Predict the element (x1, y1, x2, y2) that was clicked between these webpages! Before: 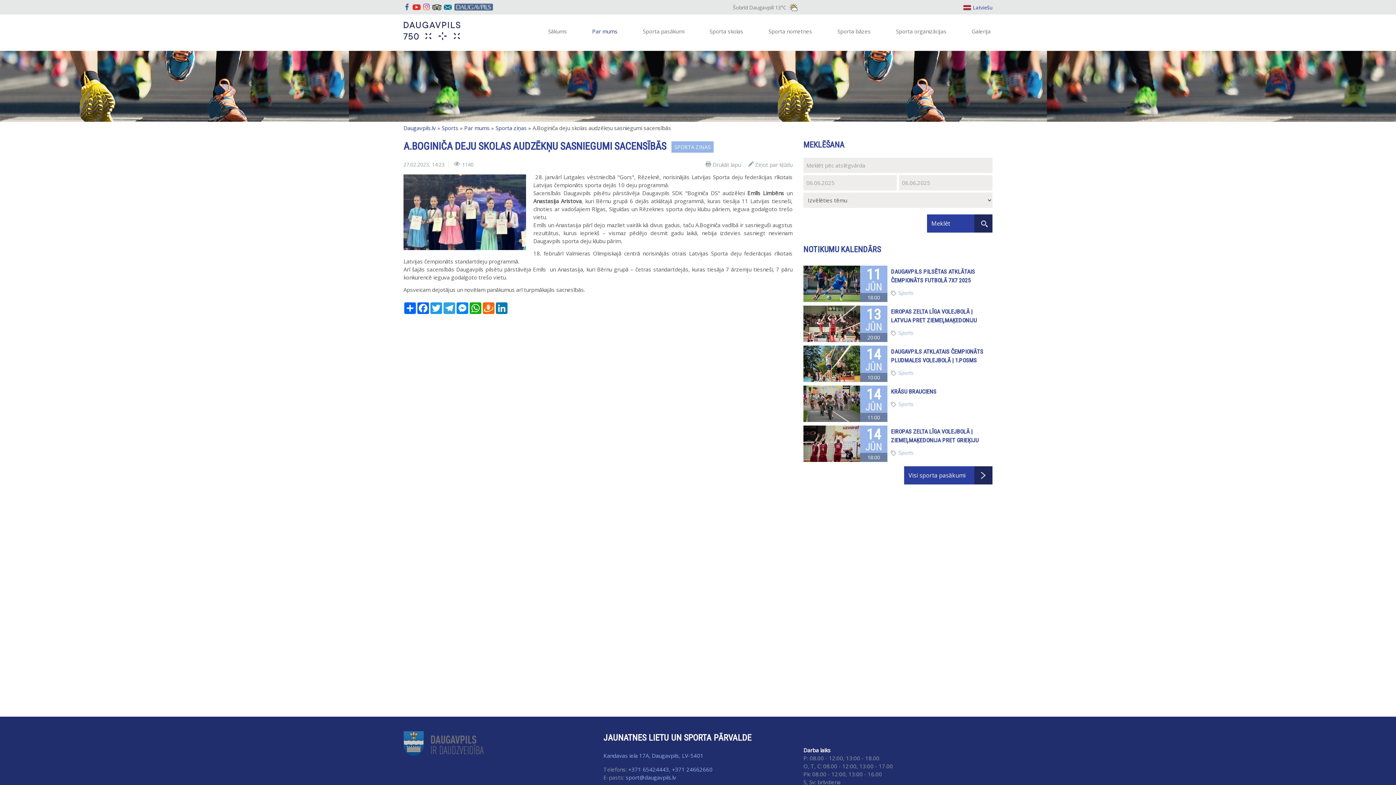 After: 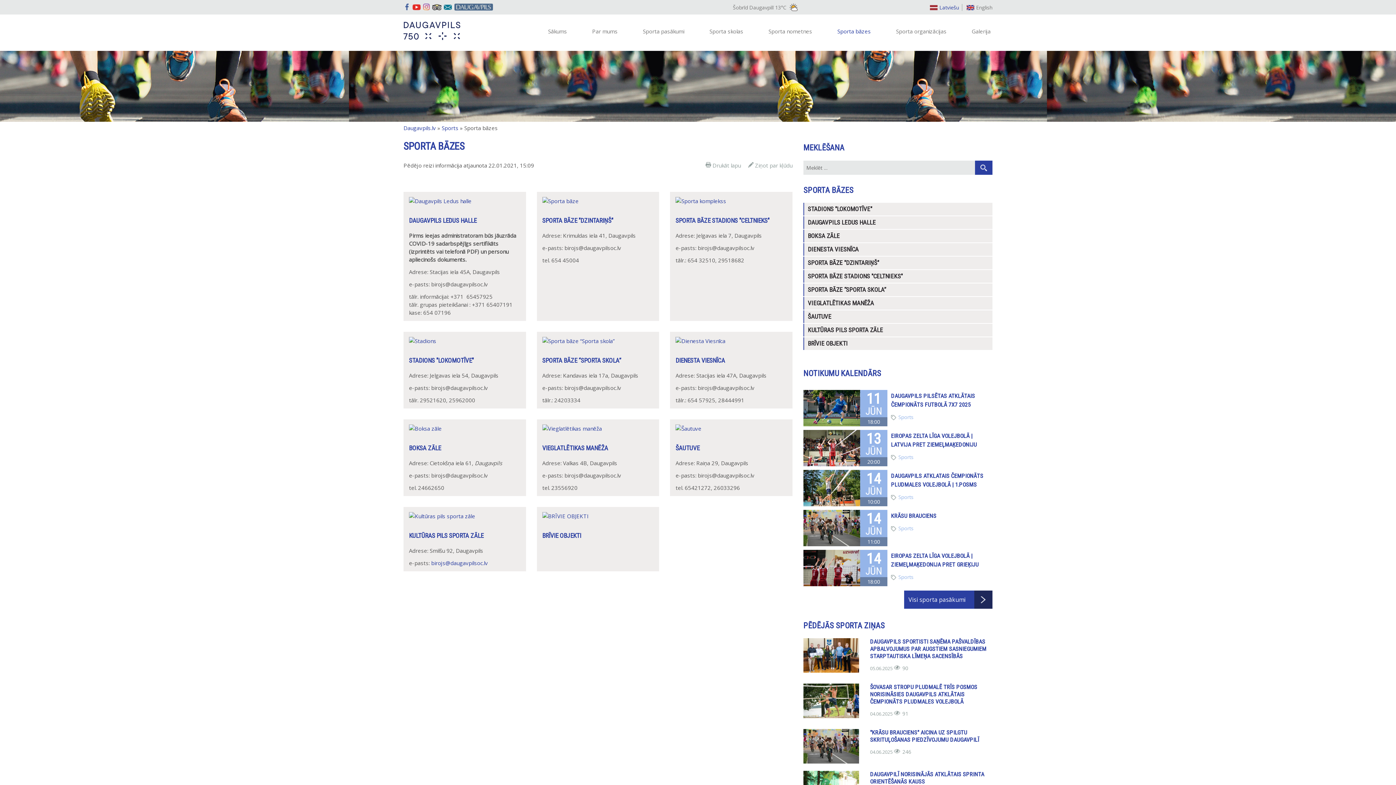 Action: label: Sporta bāzes bbox: (837, 27, 870, 34)